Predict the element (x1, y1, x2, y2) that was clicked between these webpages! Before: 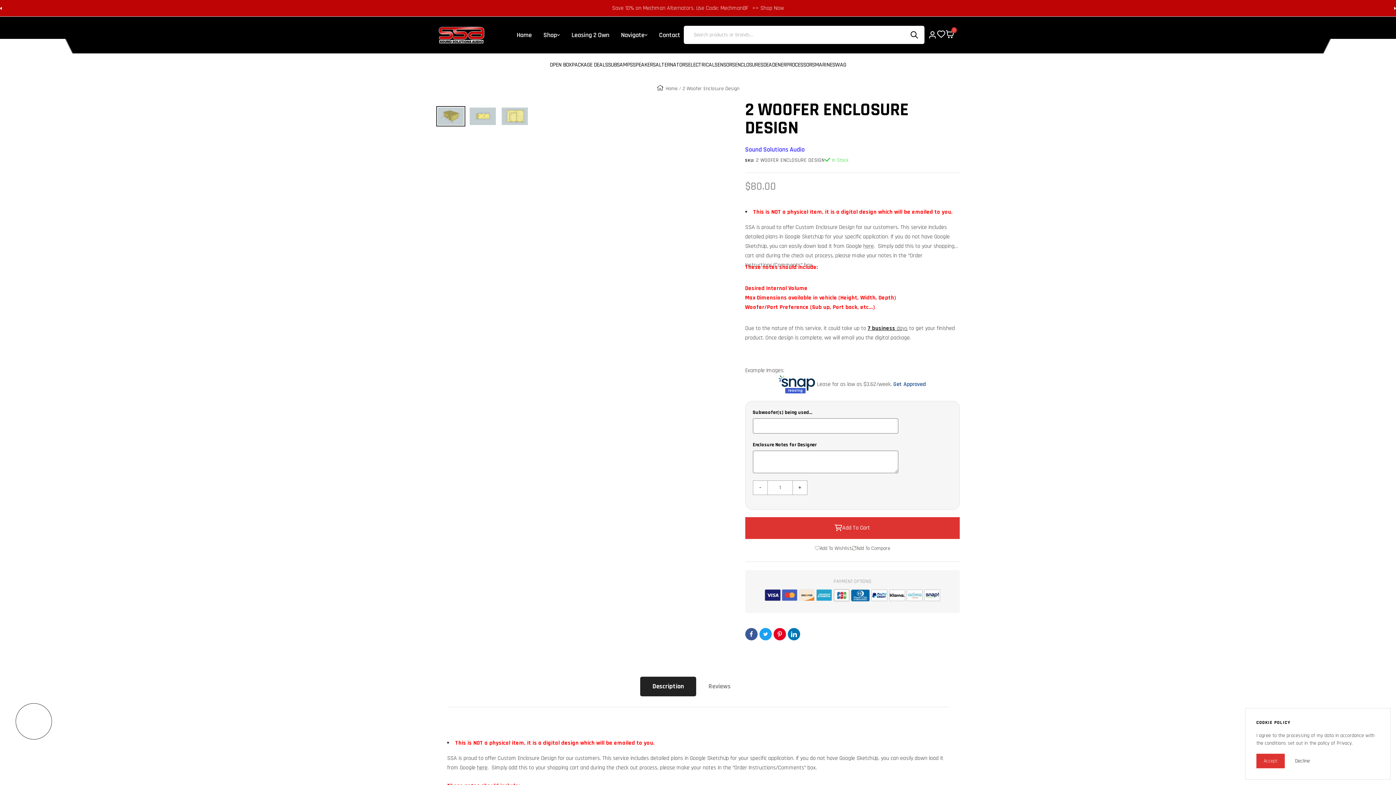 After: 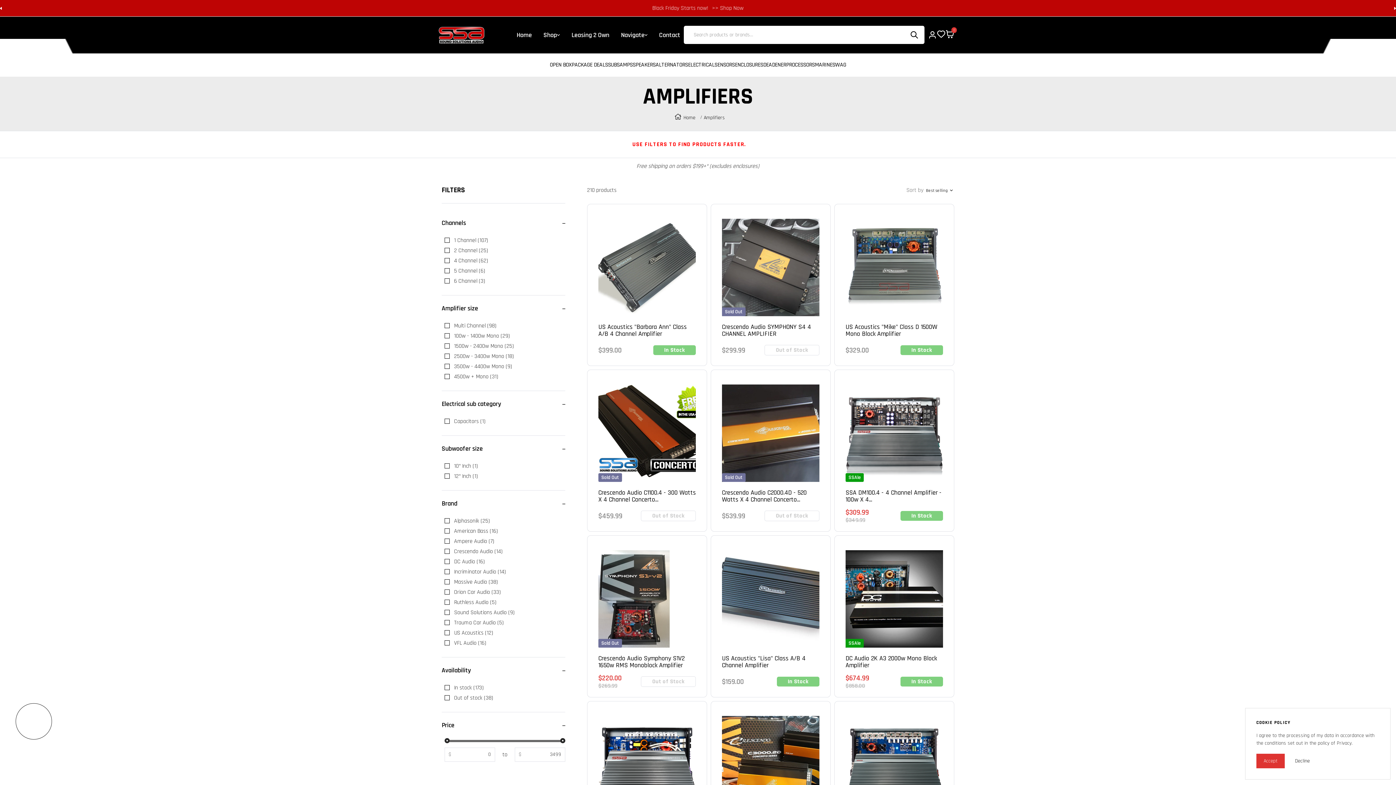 Action: label: AMPS bbox: (619, 62, 632, 67)